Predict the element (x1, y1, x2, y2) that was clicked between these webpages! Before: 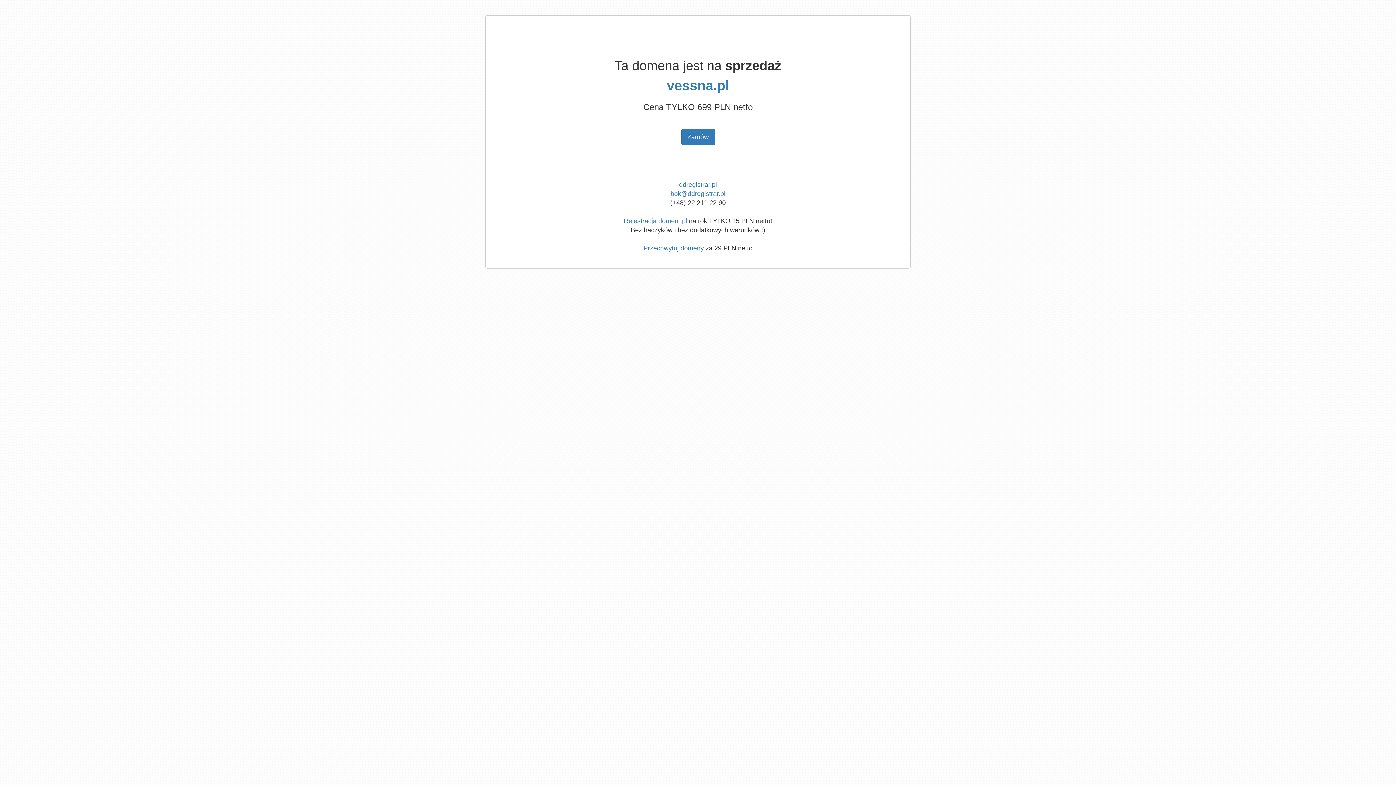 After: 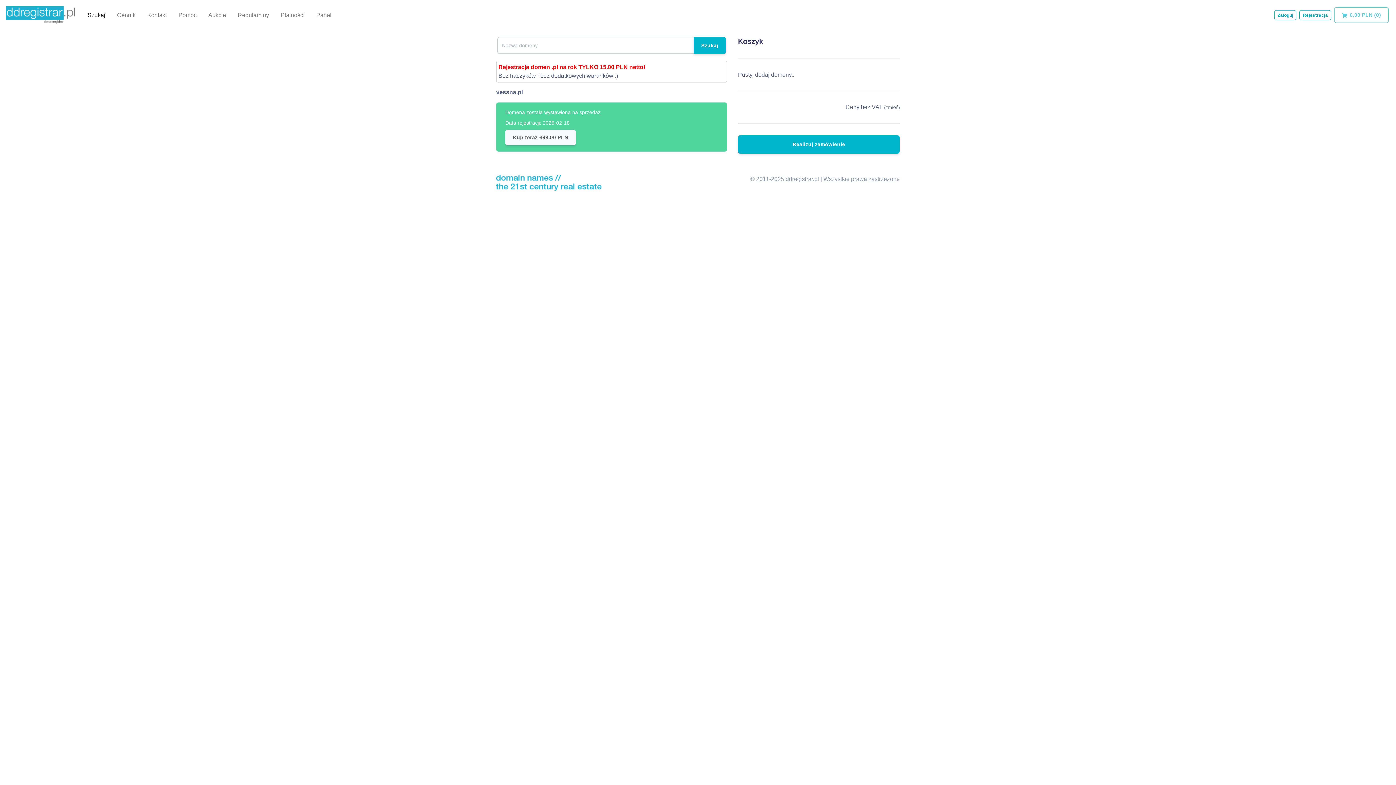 Action: bbox: (681, 128, 715, 145) label: Zamów